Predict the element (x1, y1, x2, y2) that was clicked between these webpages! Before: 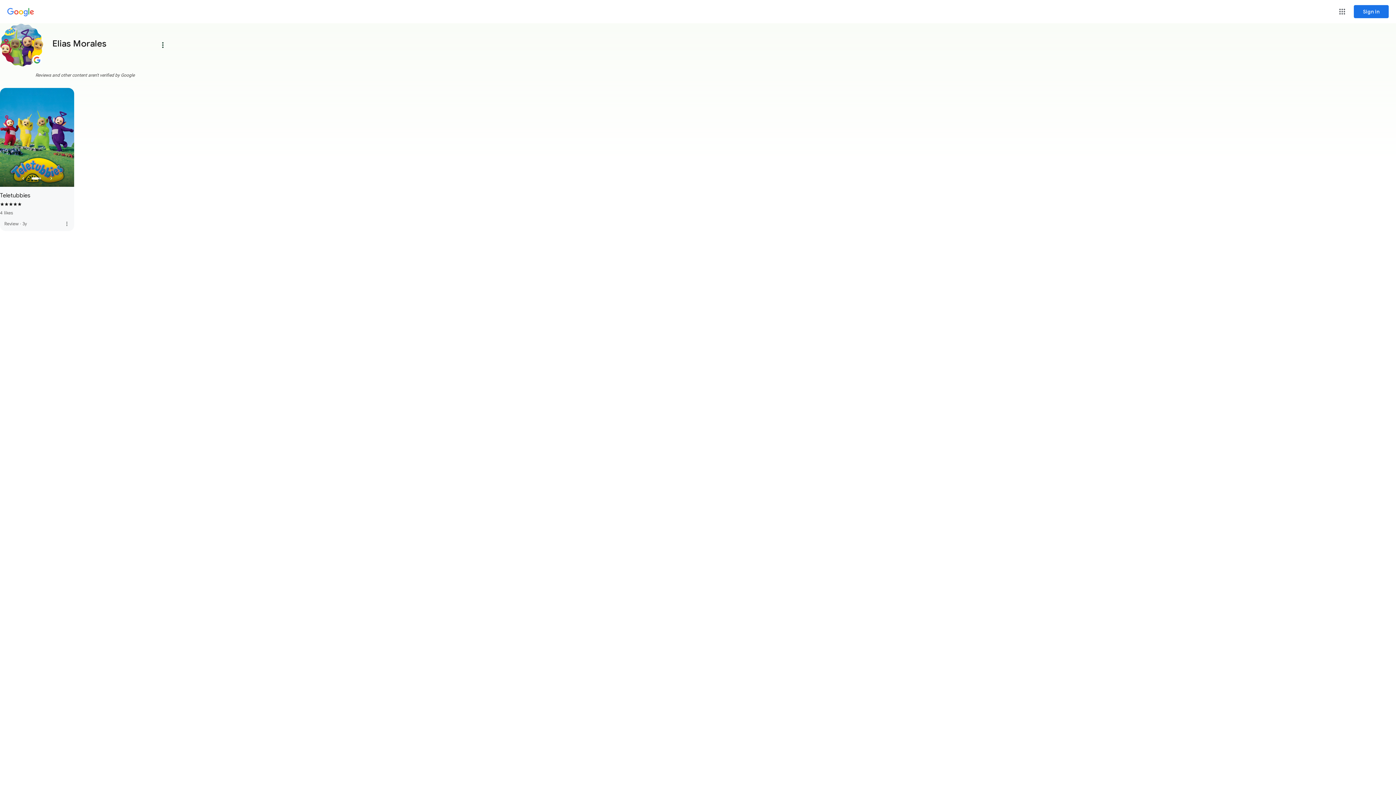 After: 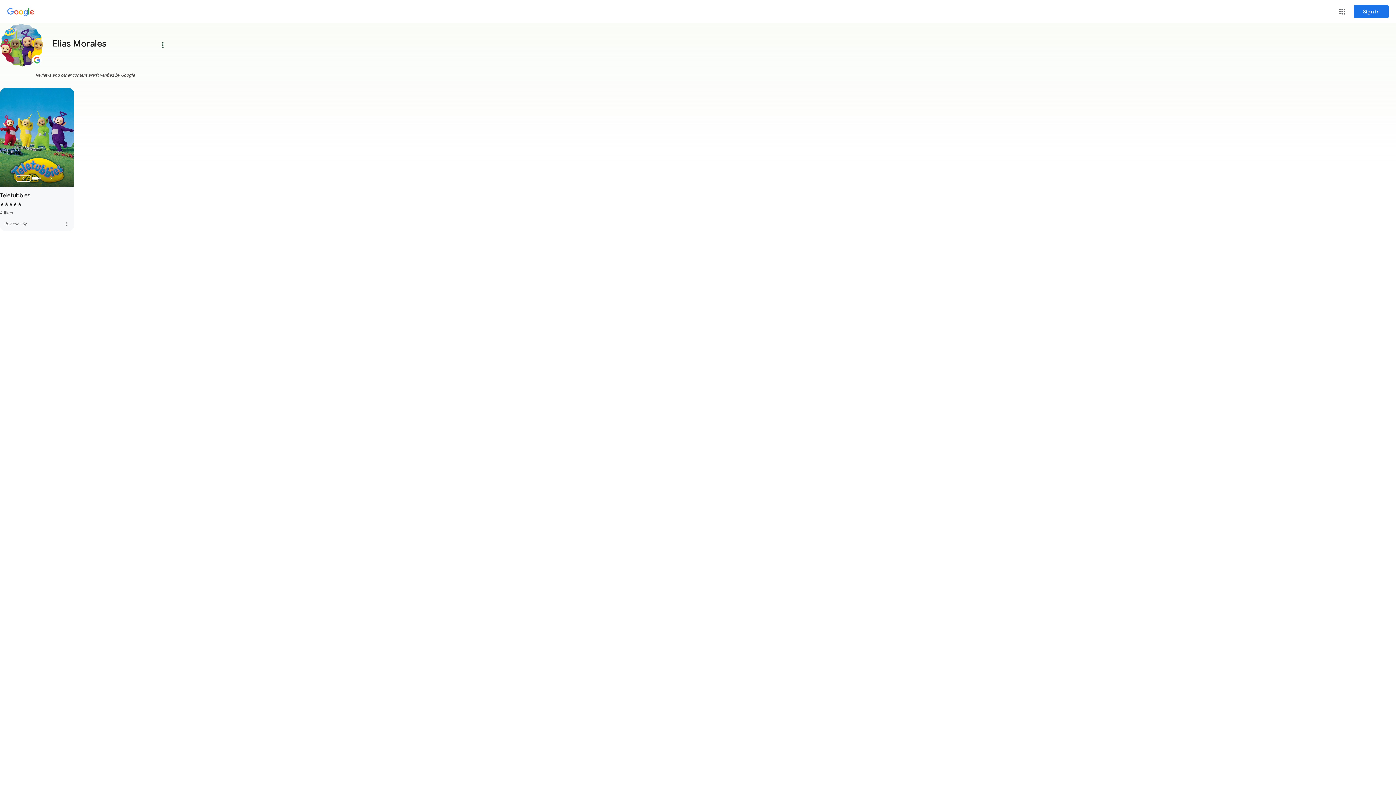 Action: bbox: (16, 176, 30, 181) label: Previous Slide